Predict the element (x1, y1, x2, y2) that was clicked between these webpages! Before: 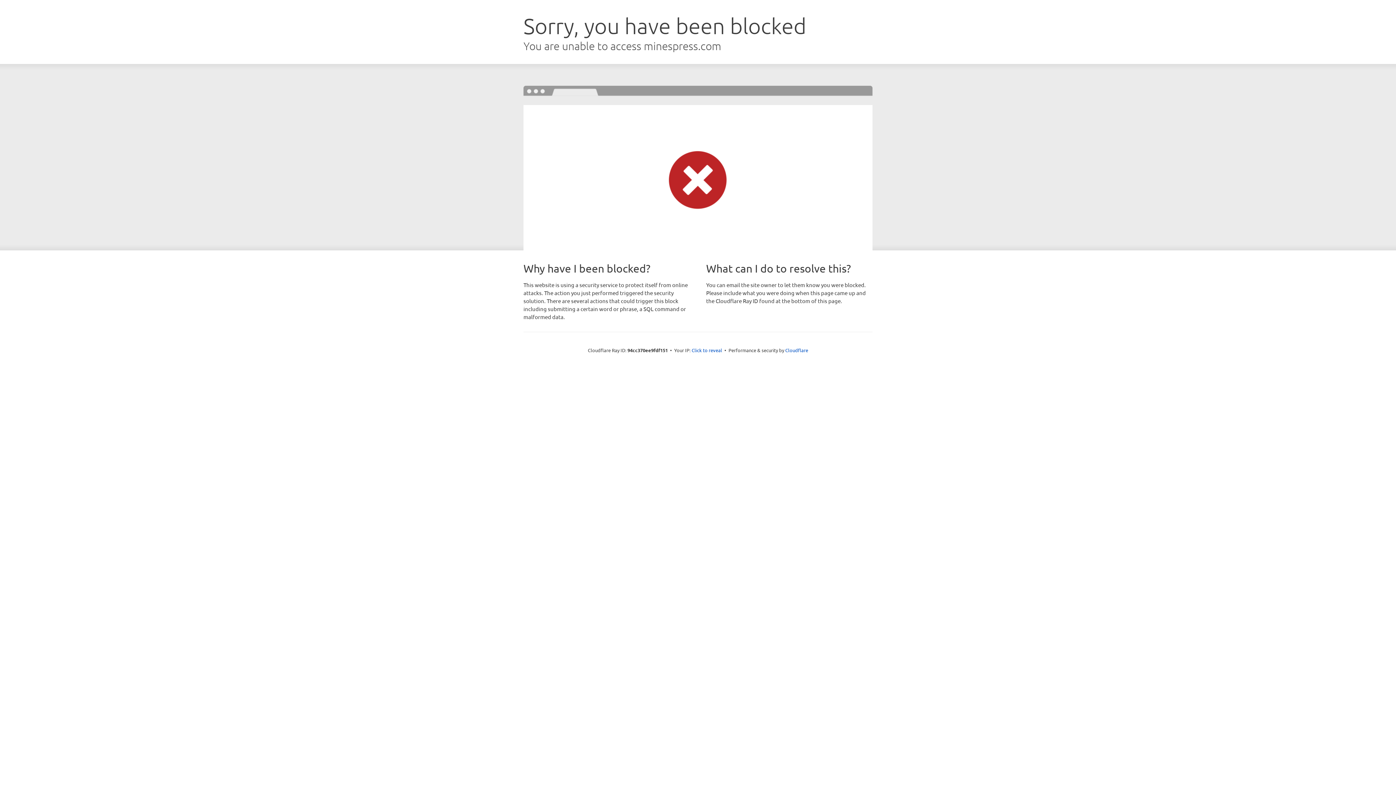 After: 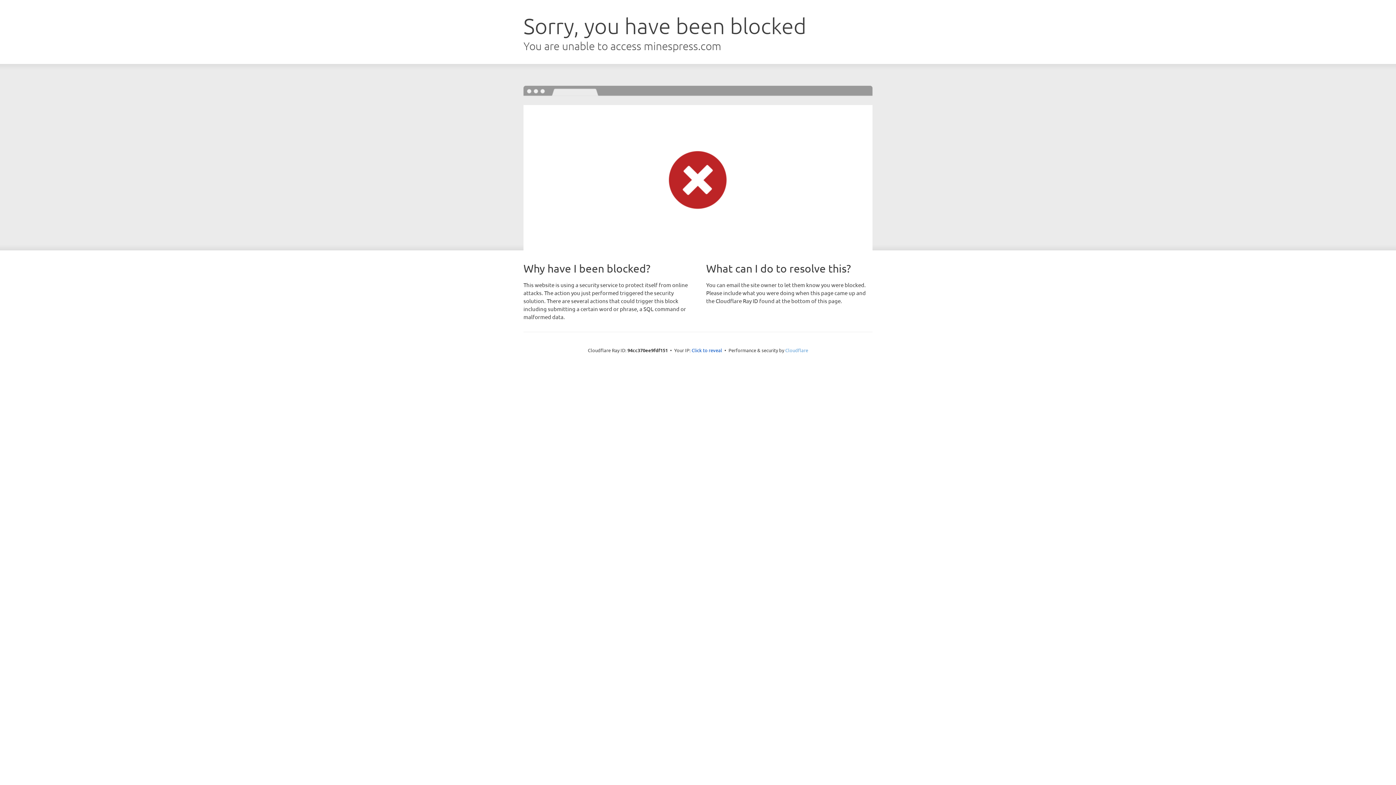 Action: bbox: (785, 347, 808, 353) label: Cloudflare